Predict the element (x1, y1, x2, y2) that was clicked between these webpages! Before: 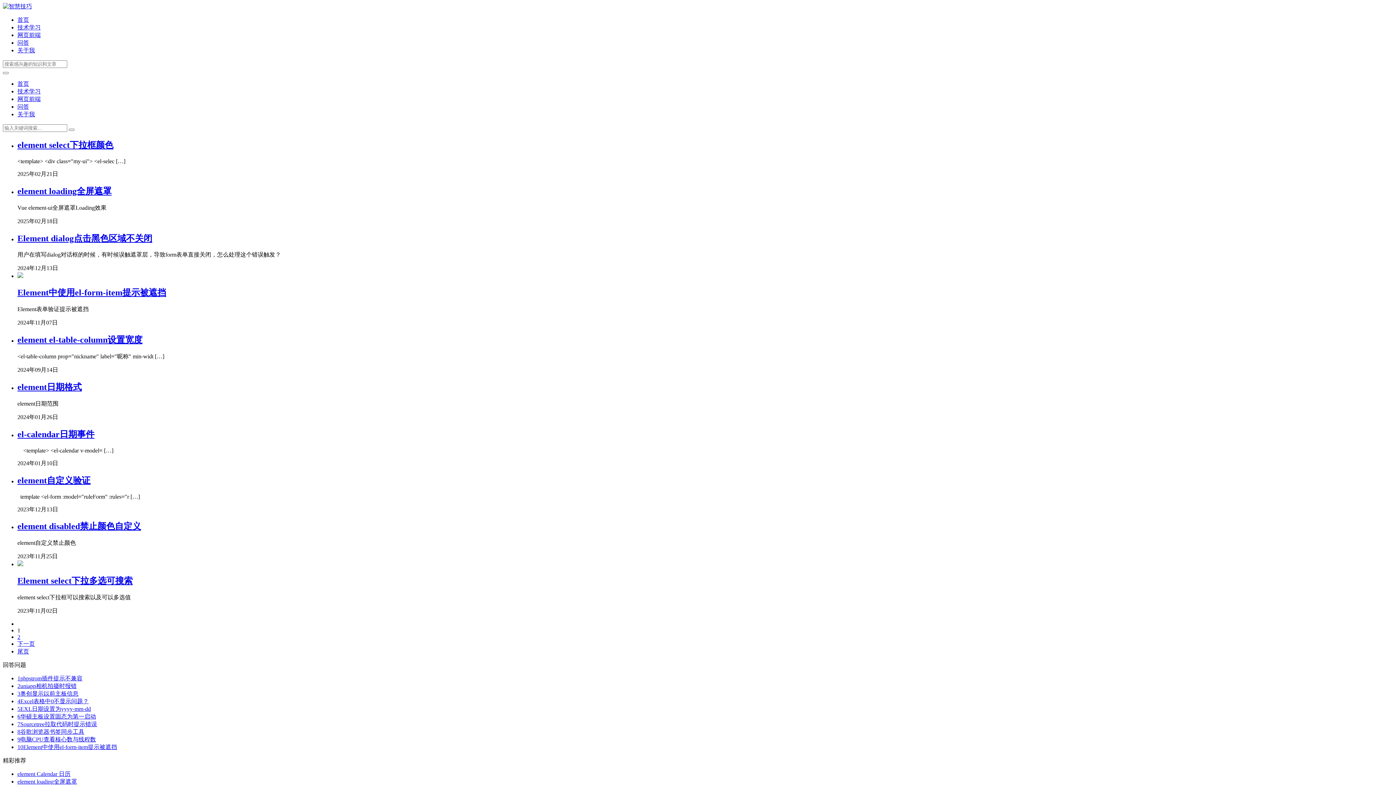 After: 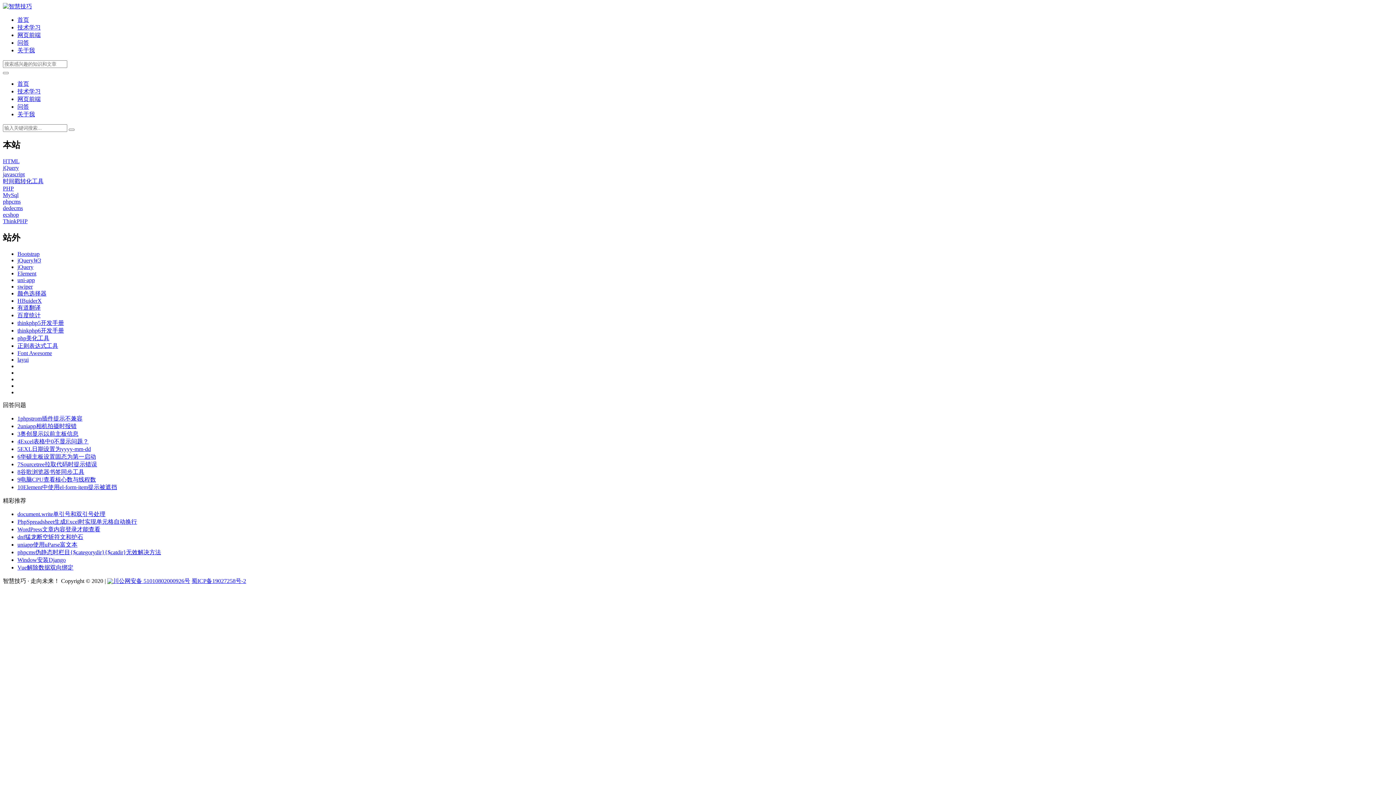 Action: label: 技术学习 bbox: (17, 88, 40, 94)